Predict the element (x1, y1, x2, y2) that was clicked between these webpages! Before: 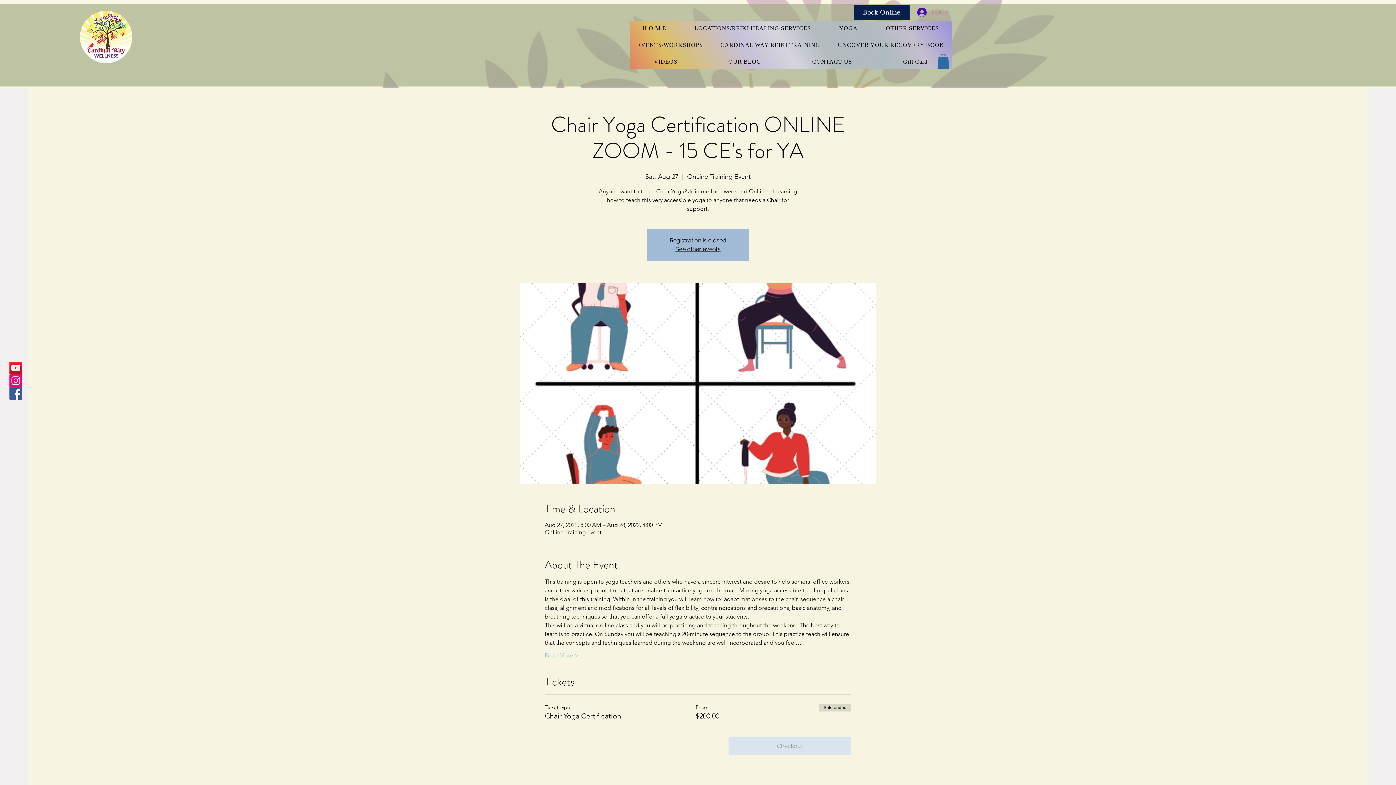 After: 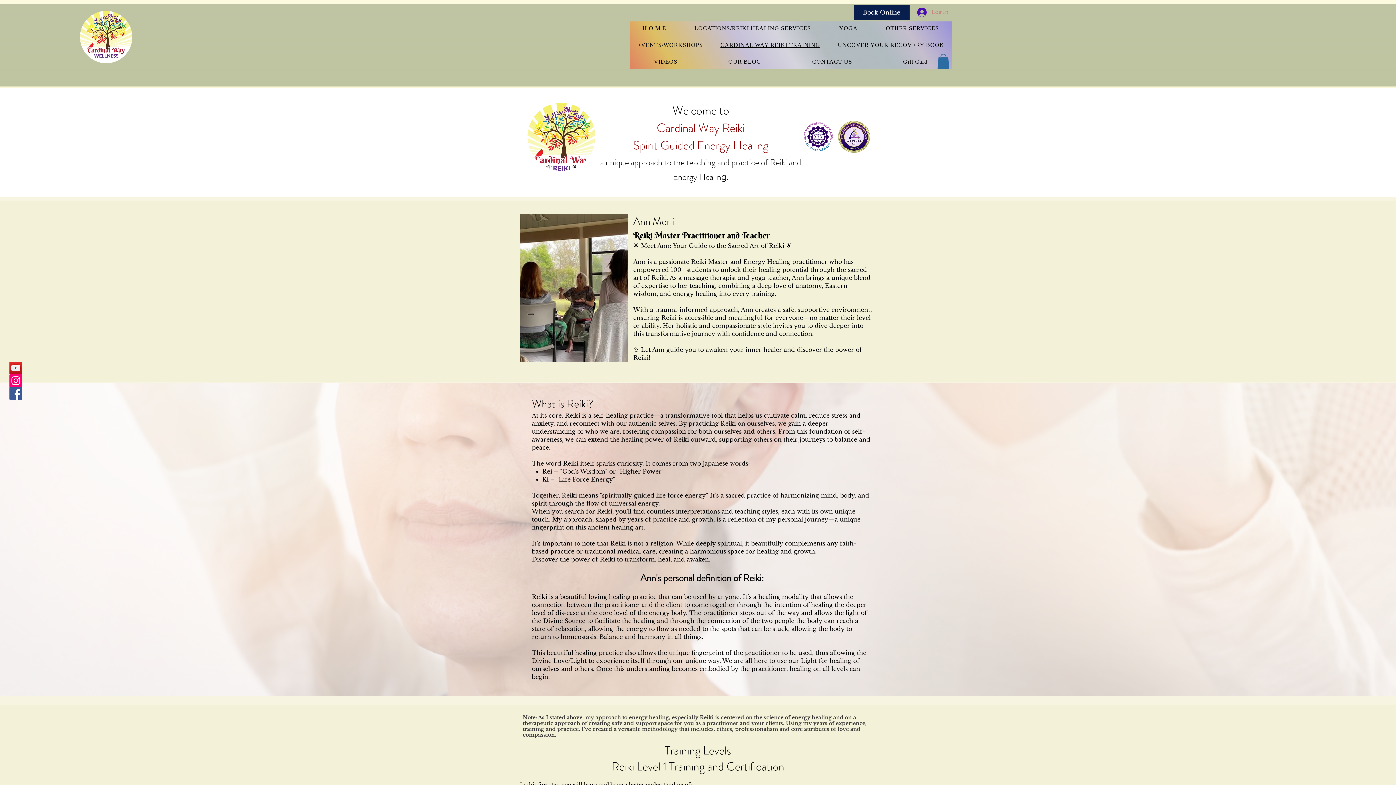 Action: bbox: (713, 38, 827, 52) label: CARDINAL WAY REIKI TRAINING